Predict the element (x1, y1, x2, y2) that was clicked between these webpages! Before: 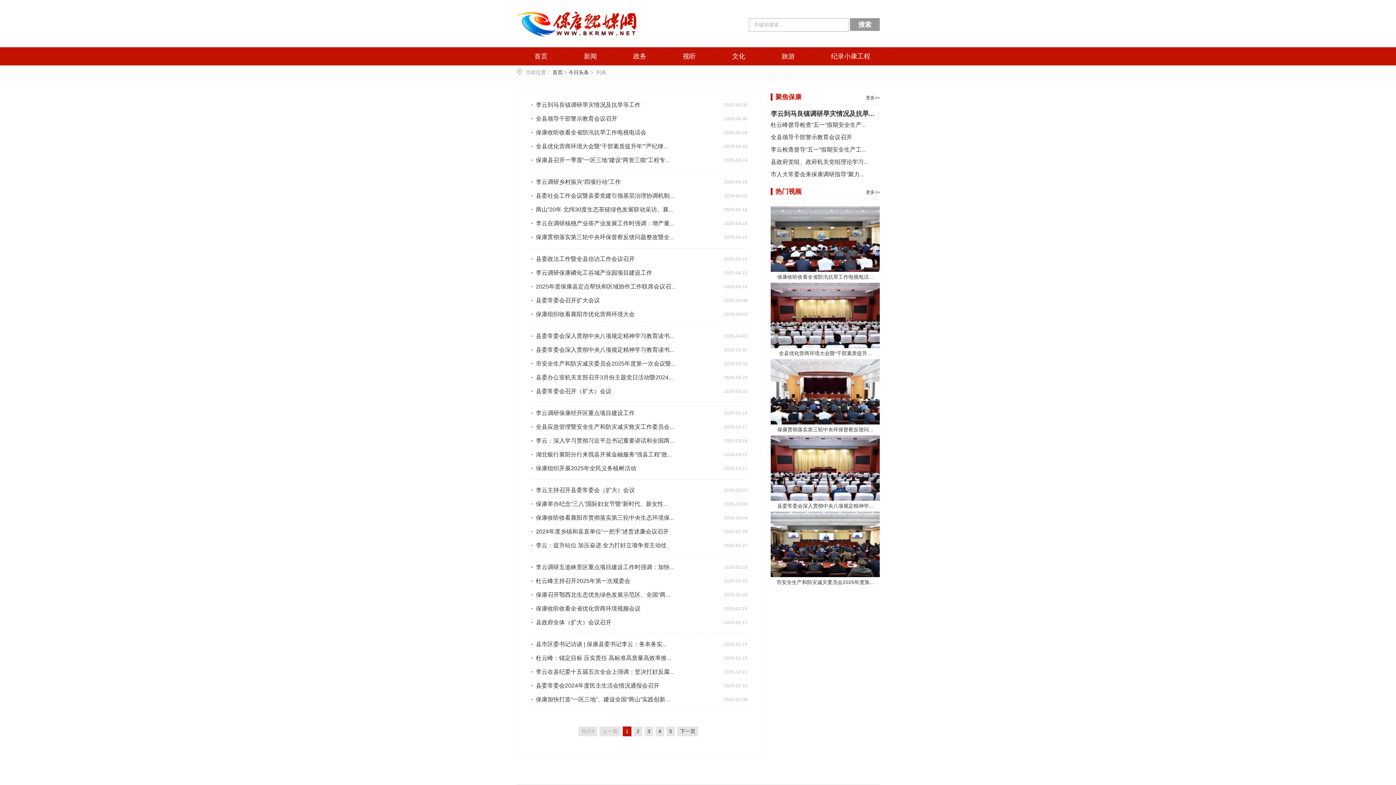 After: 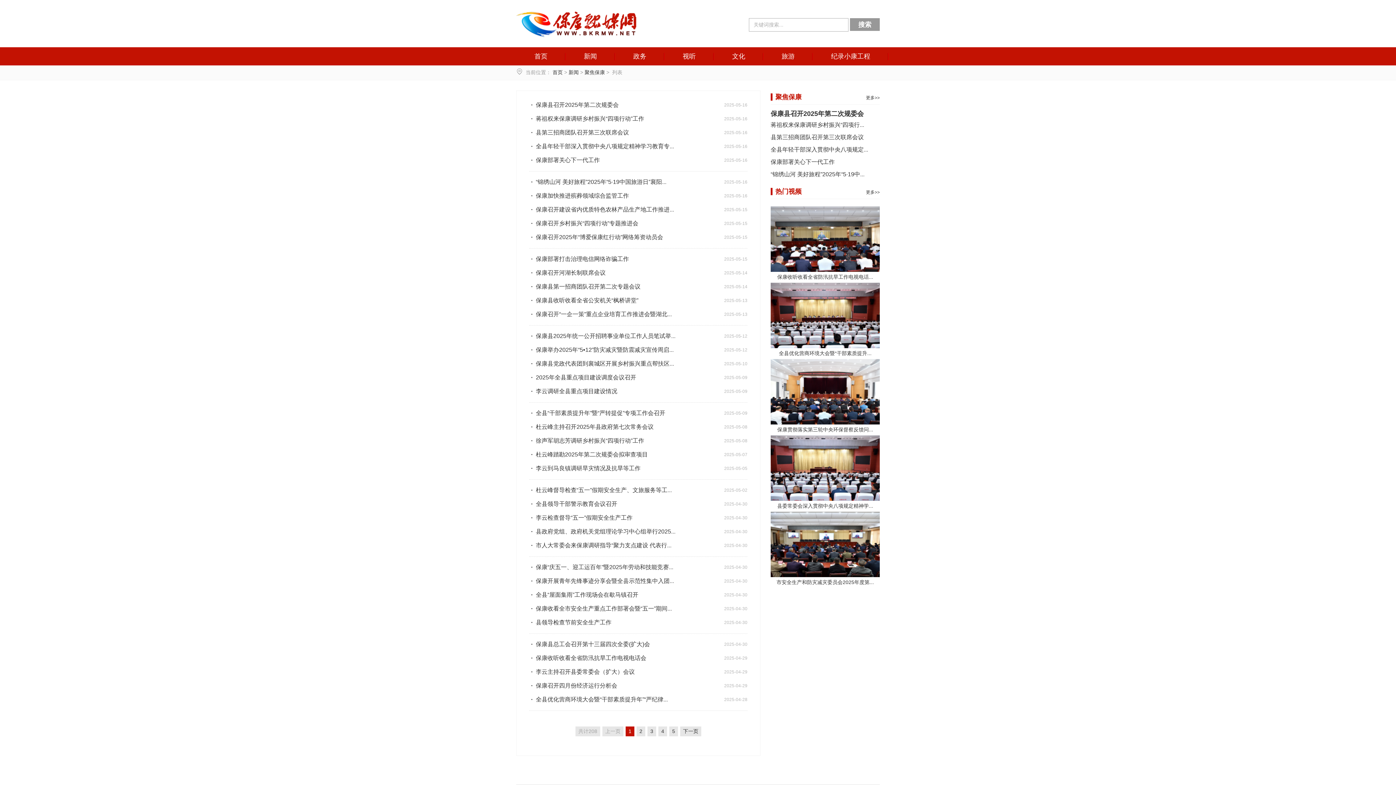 Action: label: 聚焦保康 bbox: (775, 93, 801, 100)